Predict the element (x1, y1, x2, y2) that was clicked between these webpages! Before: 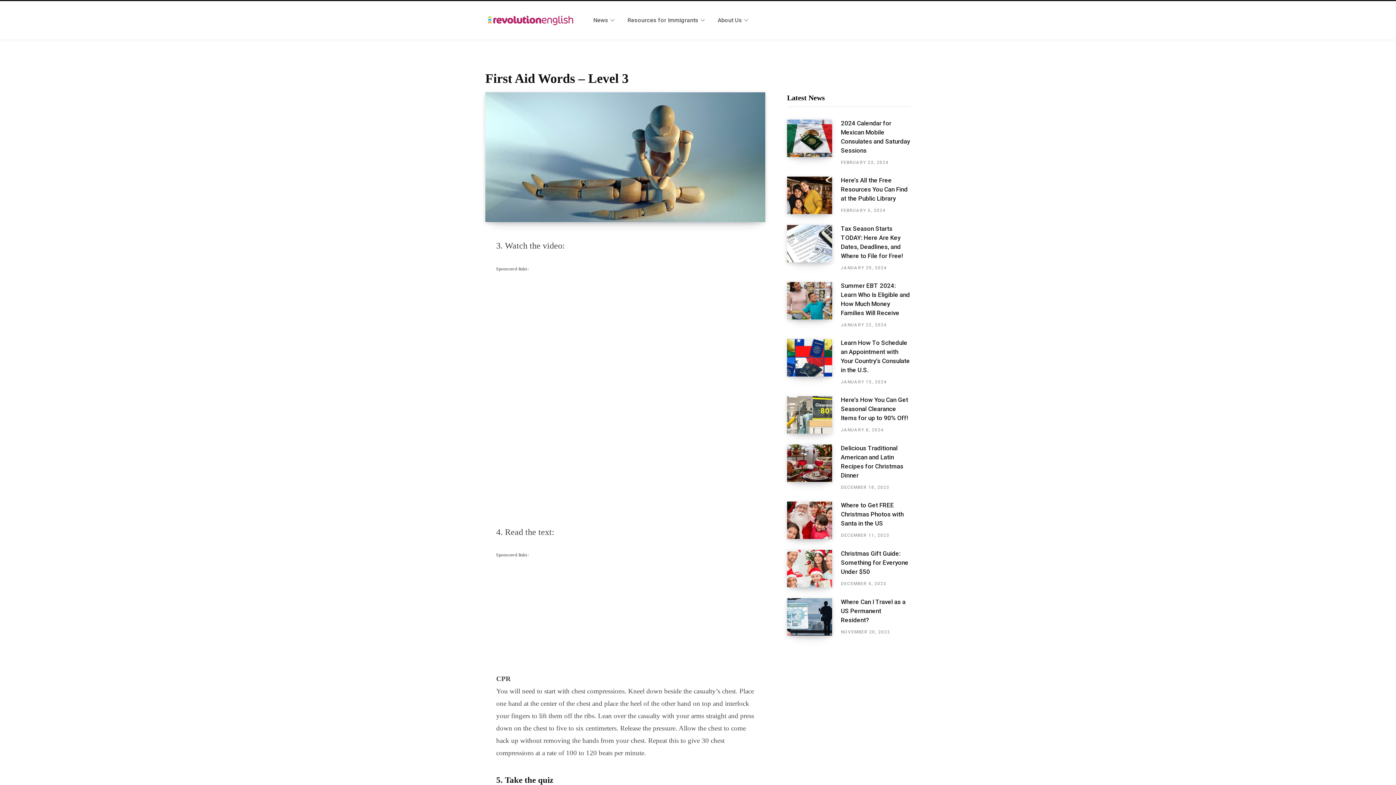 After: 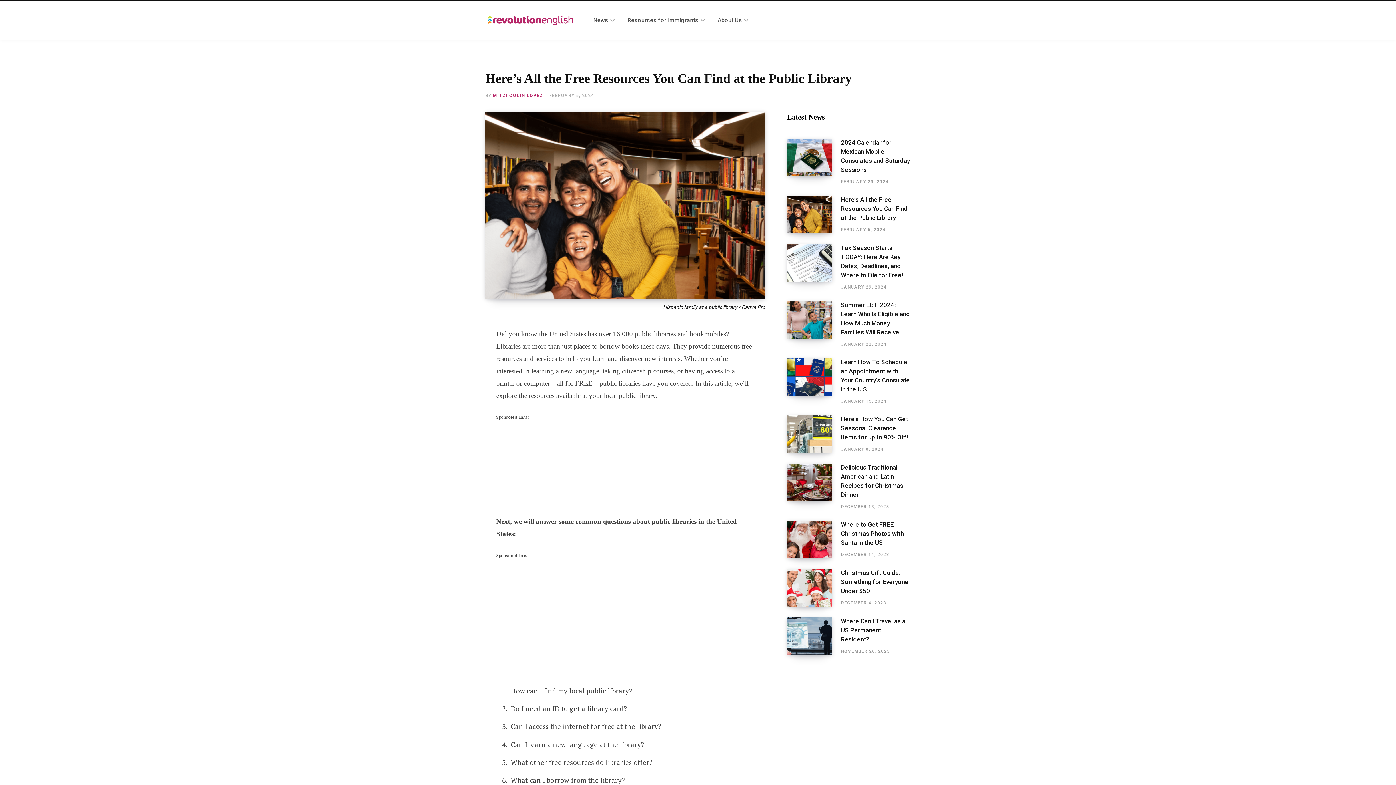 Action: bbox: (841, 208, 885, 213) label: FEBRUARY 5, 2024